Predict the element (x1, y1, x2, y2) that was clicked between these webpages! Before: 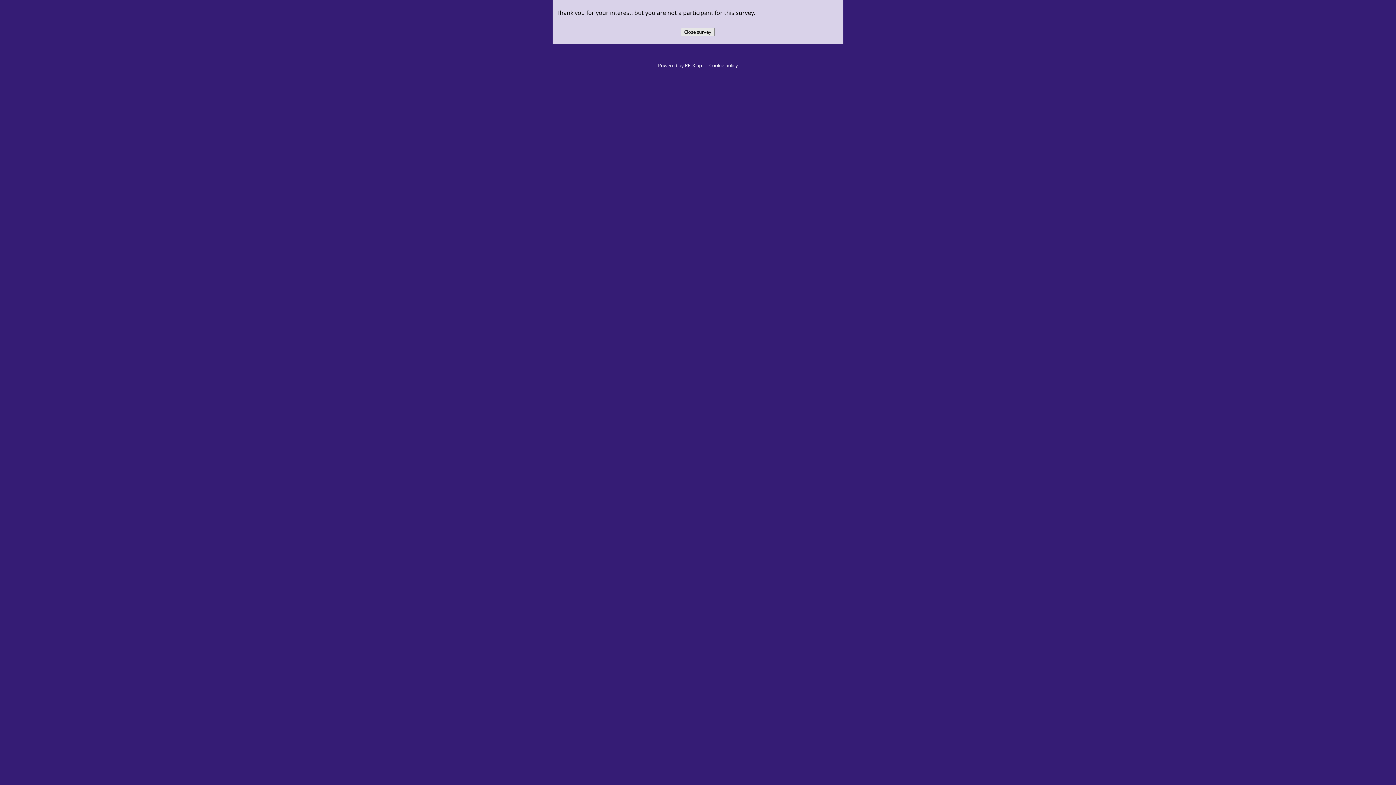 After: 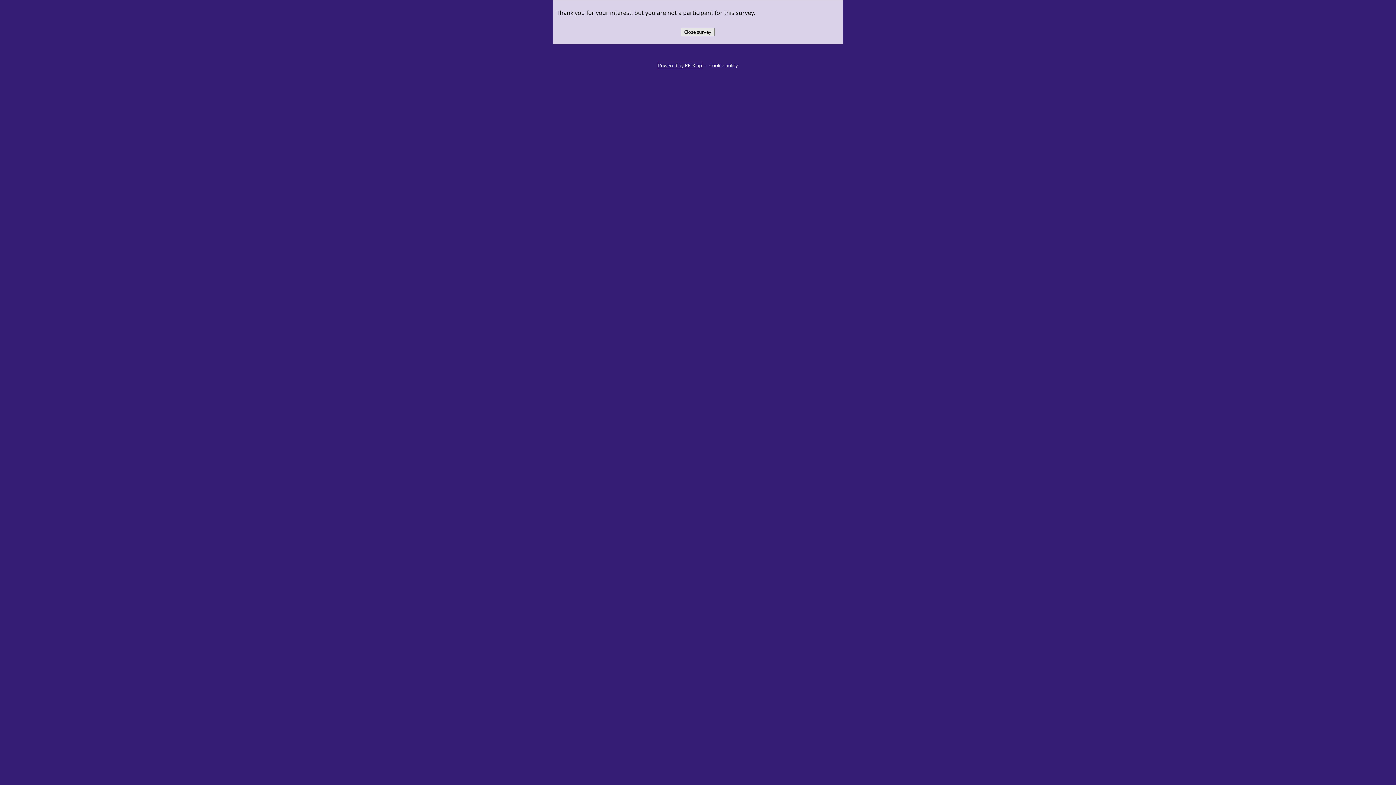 Action: label: Powered by REDCap bbox: (658, 62, 702, 68)